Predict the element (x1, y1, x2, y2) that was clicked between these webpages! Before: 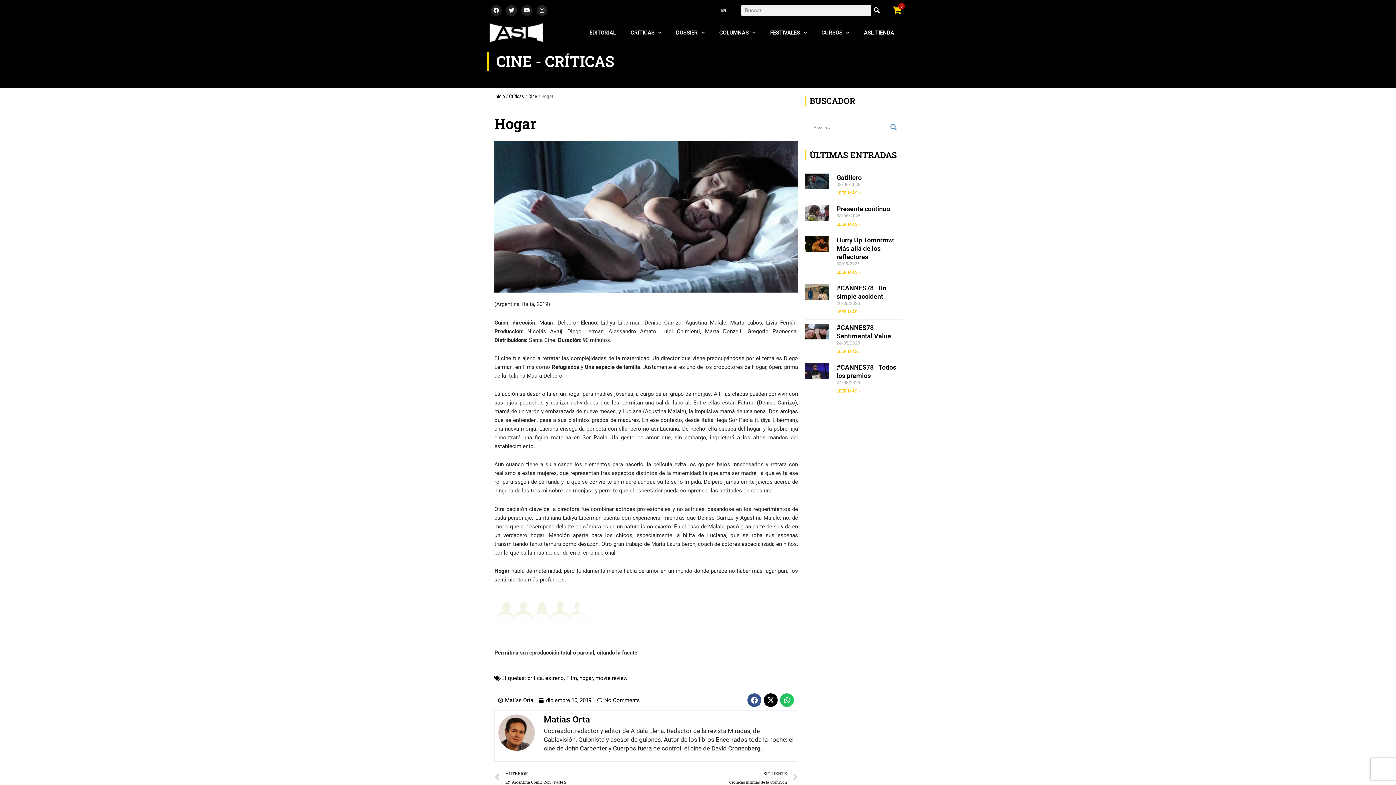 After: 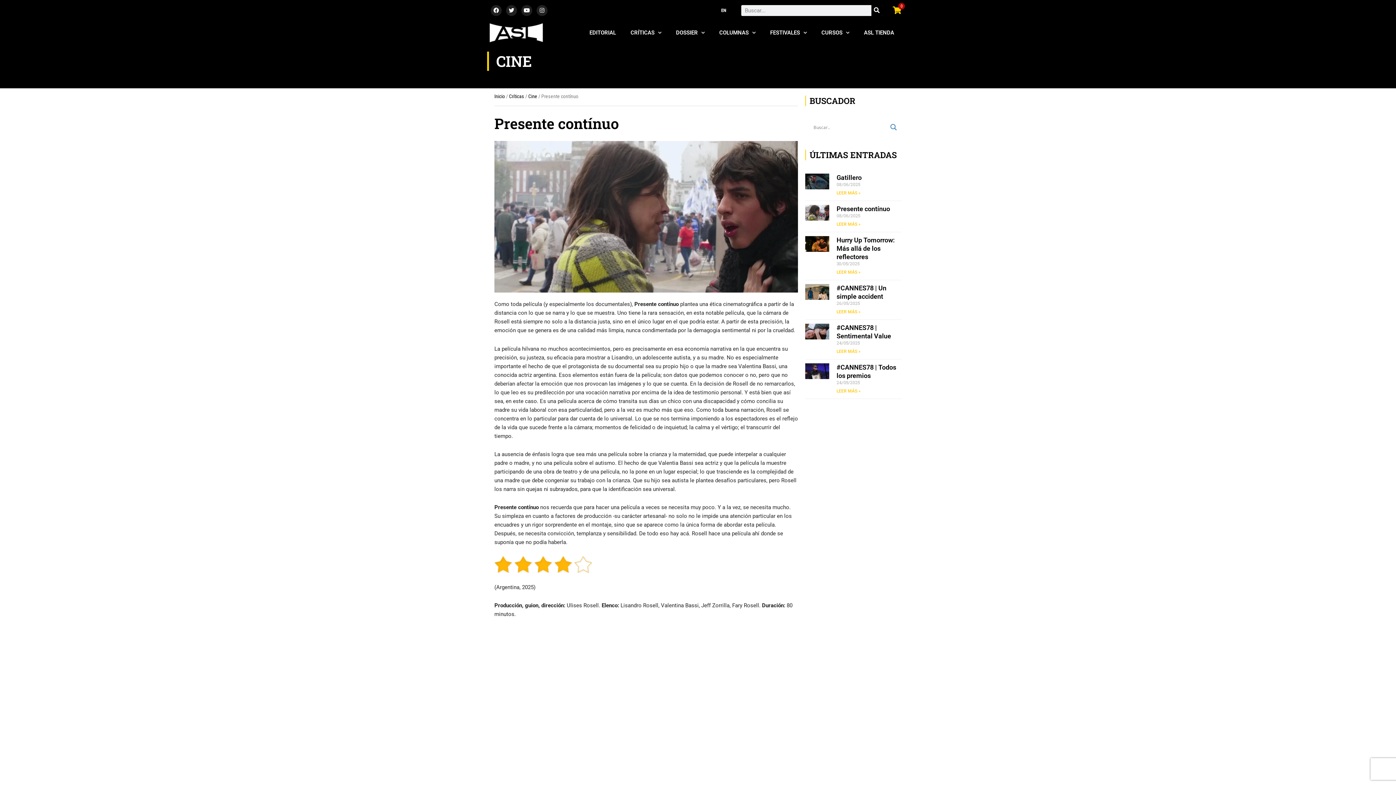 Action: bbox: (805, 204, 829, 232)